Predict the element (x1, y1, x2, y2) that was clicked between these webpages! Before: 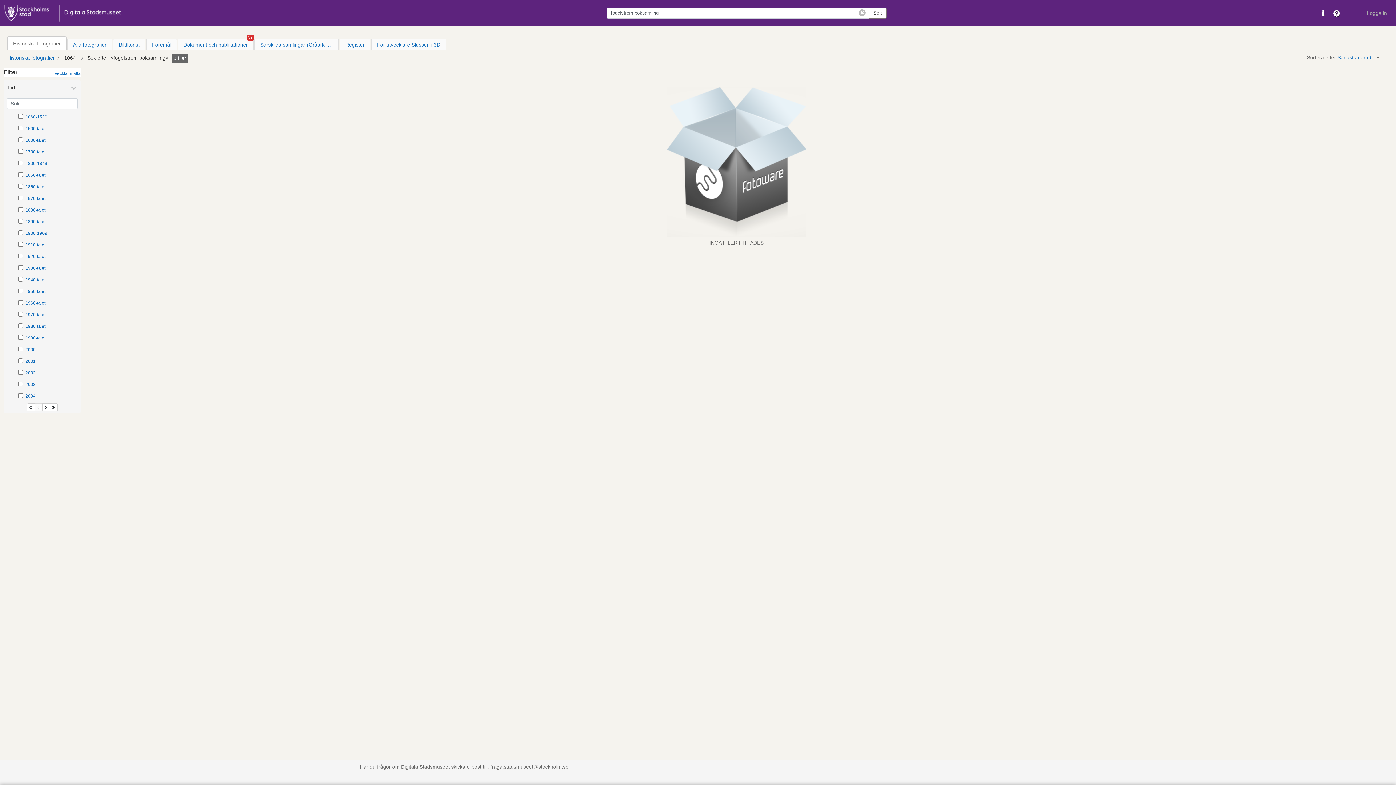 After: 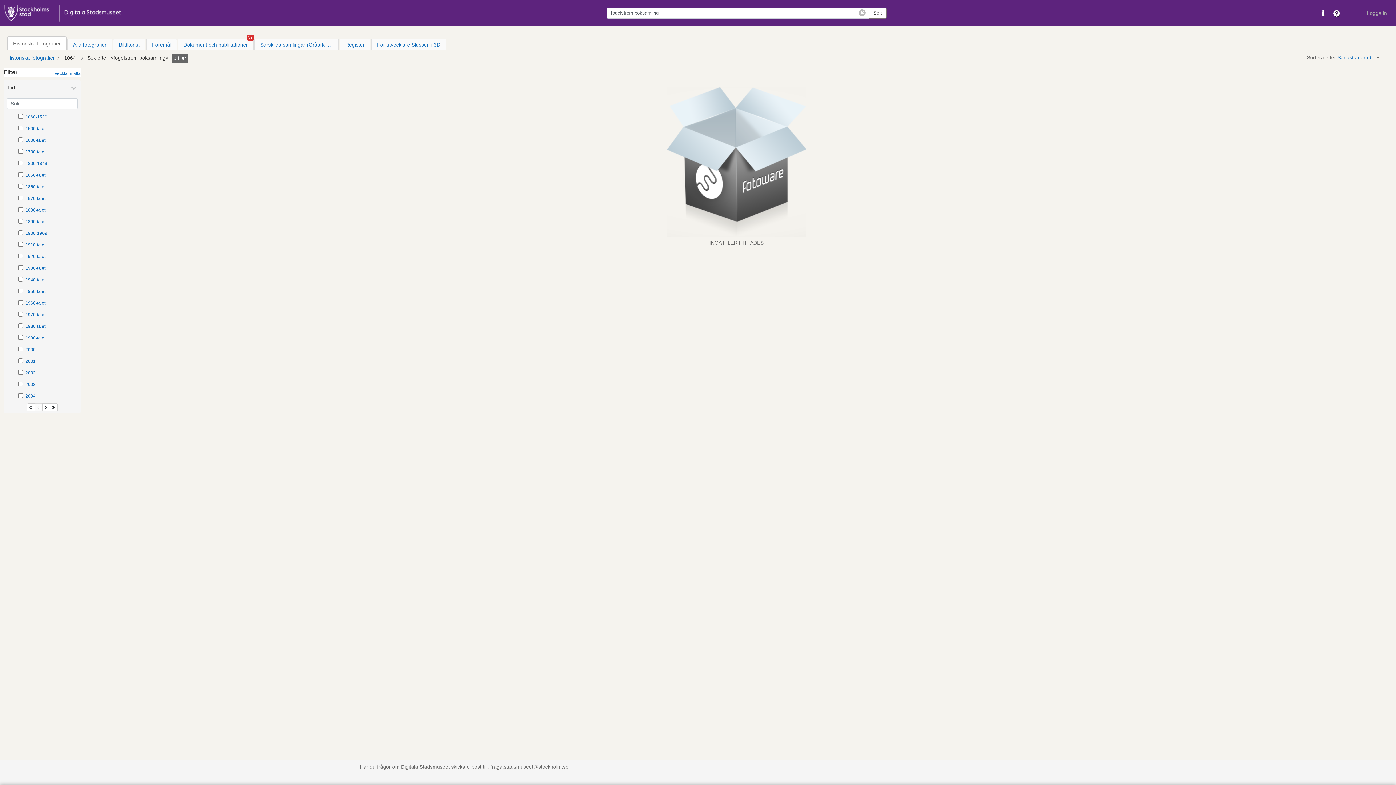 Action: bbox: (868, 7, 886, 18) label: Sök